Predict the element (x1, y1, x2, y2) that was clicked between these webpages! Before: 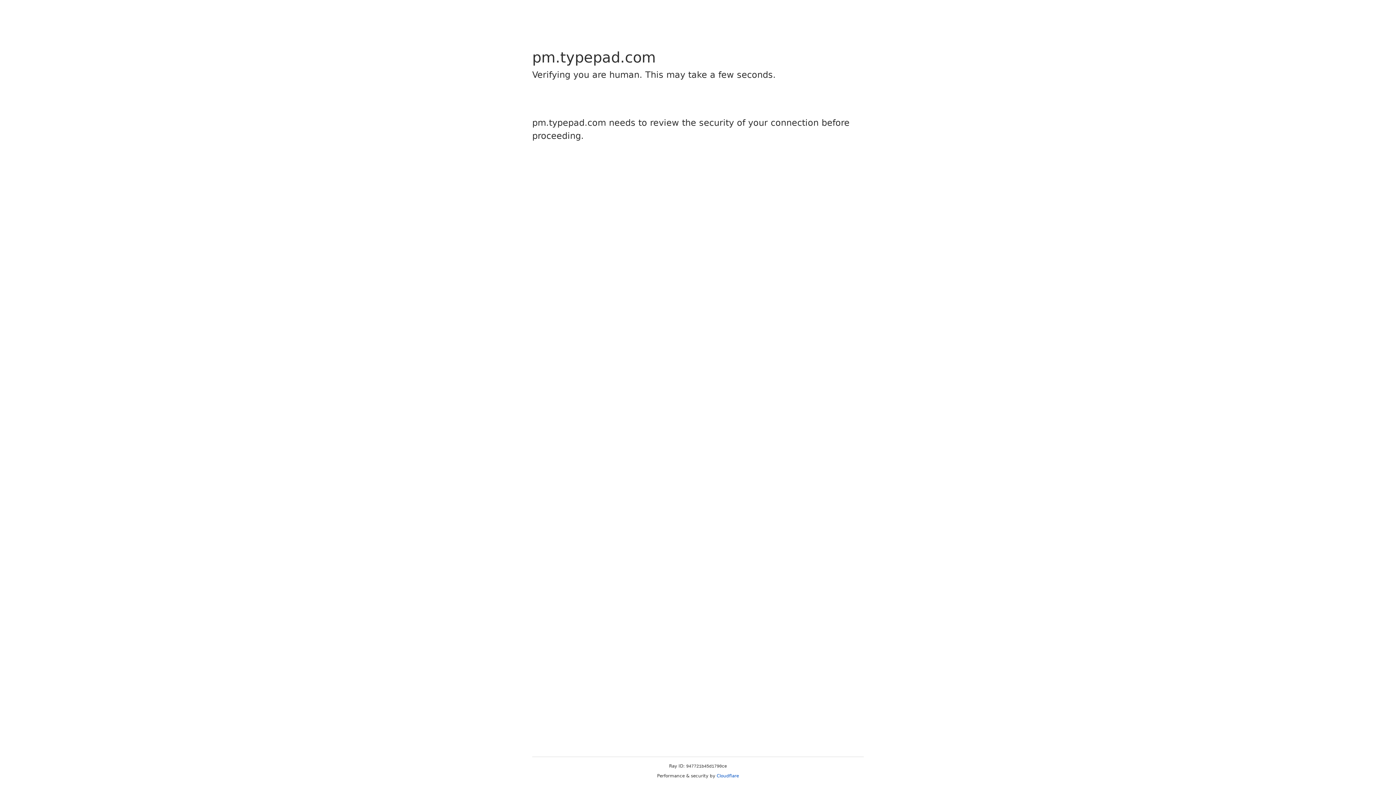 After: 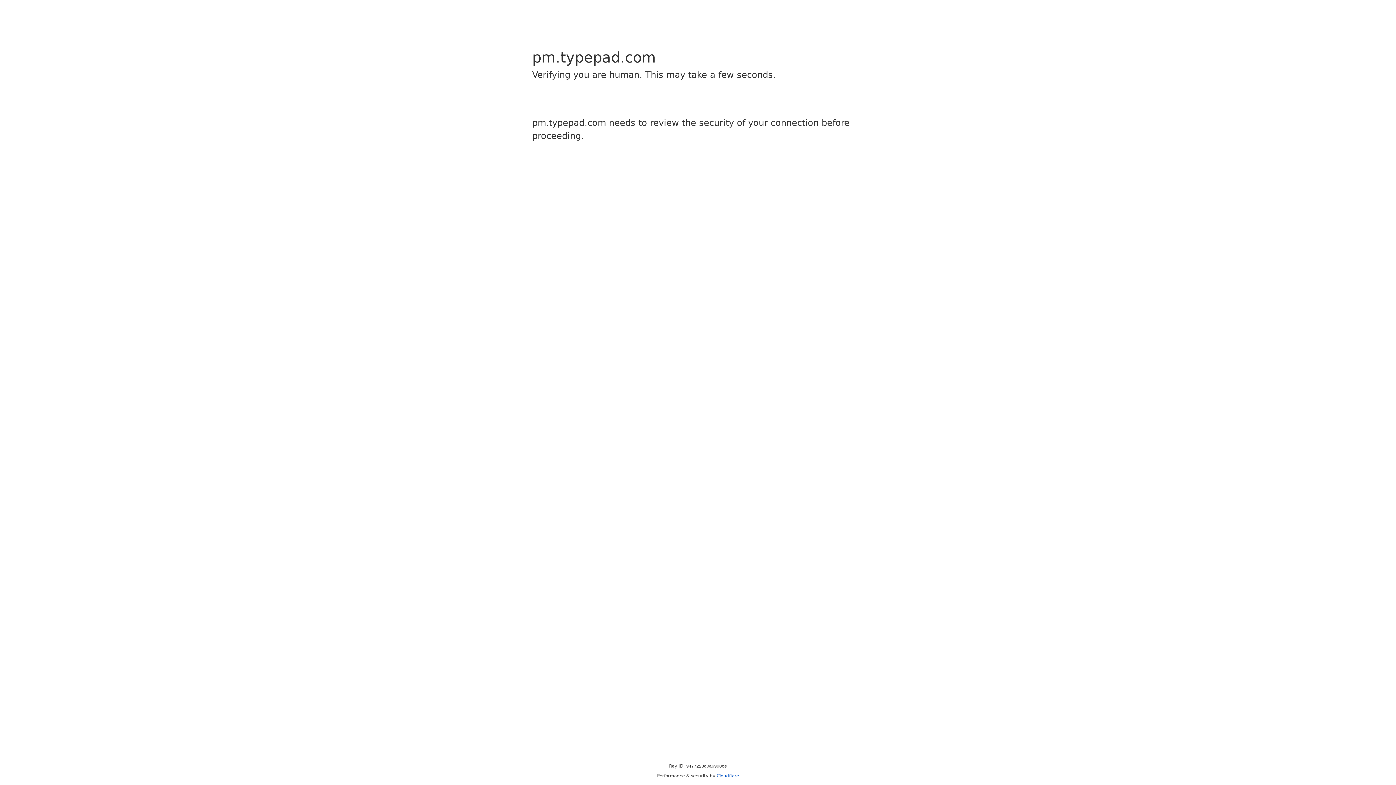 Action: label: Cloudflare bbox: (716, 773, 739, 778)